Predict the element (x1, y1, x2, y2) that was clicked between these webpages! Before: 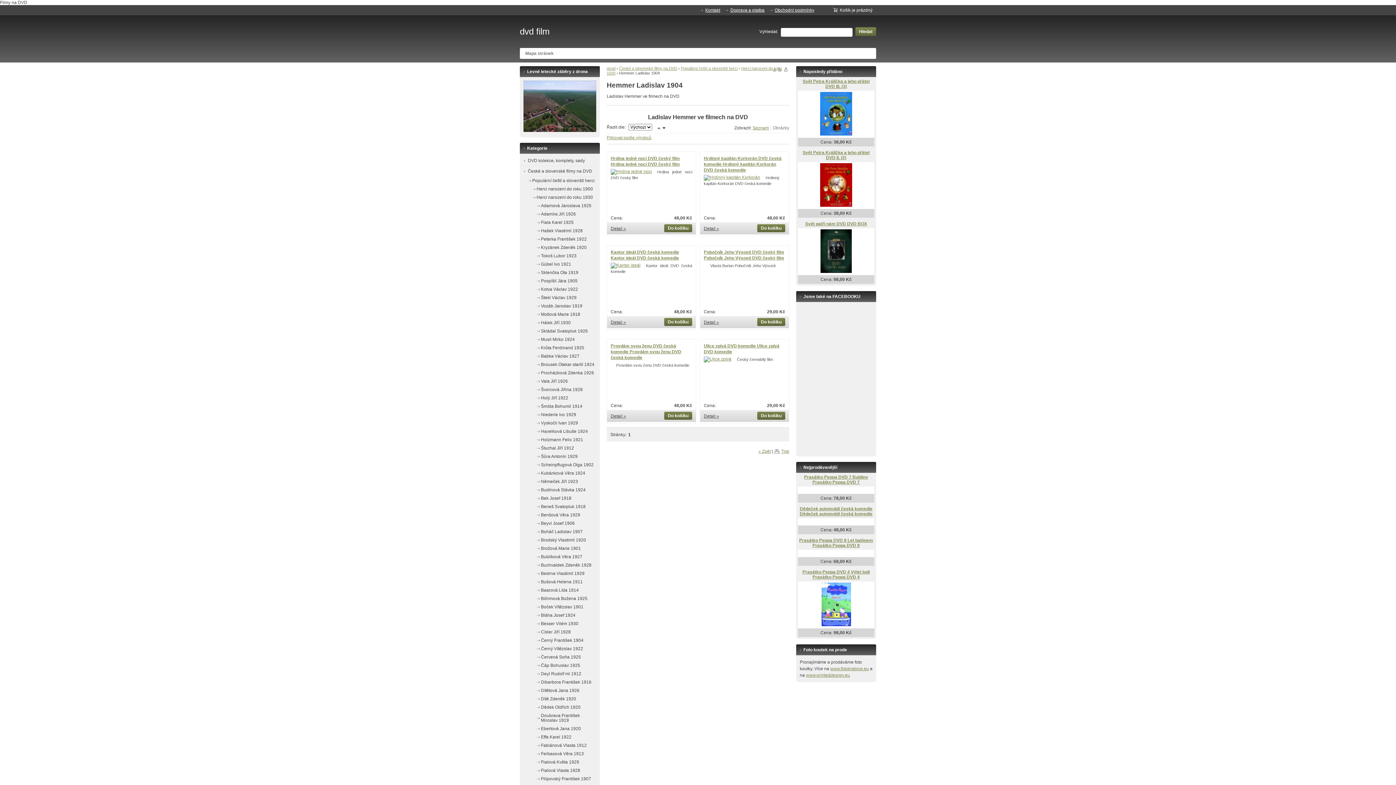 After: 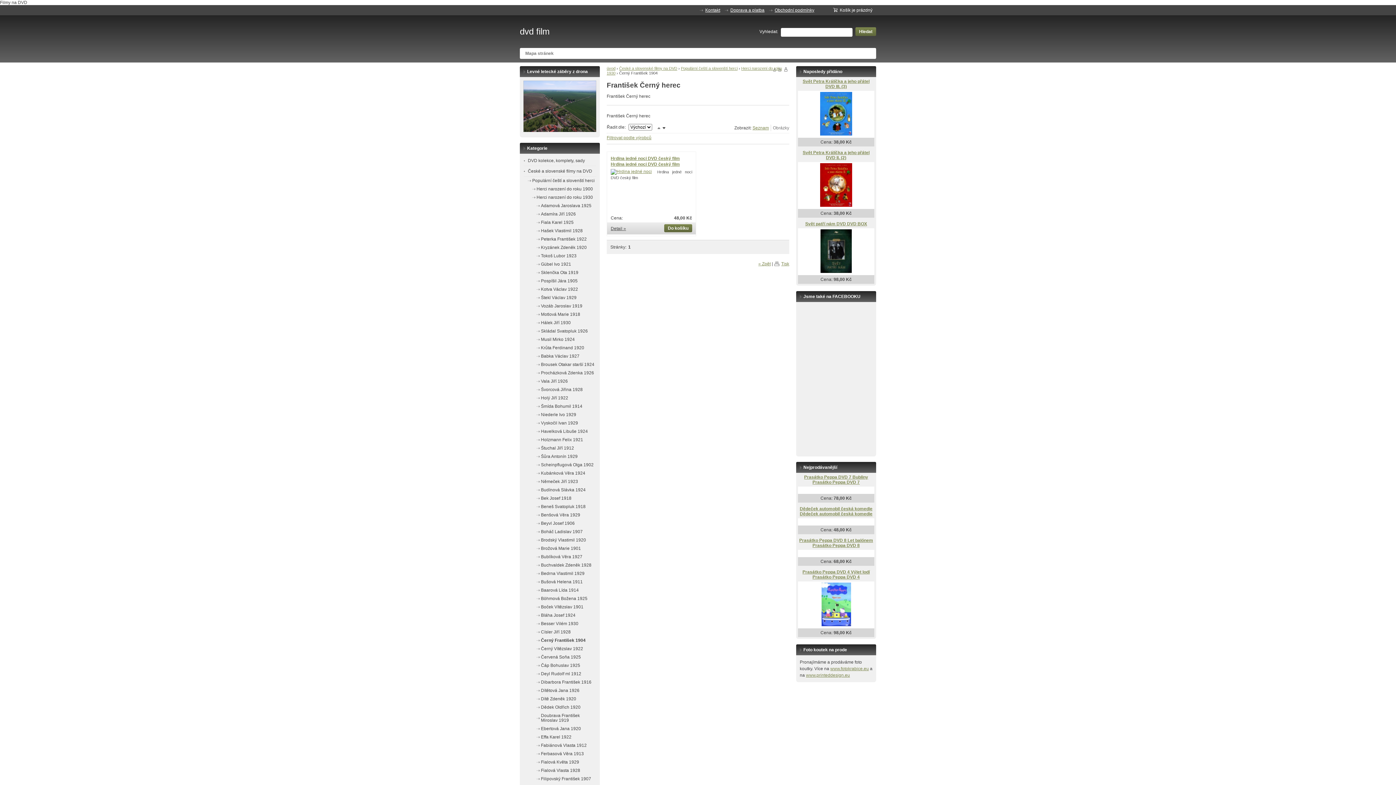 Action: label: Černý František 1904 bbox: (536, 636, 596, 645)